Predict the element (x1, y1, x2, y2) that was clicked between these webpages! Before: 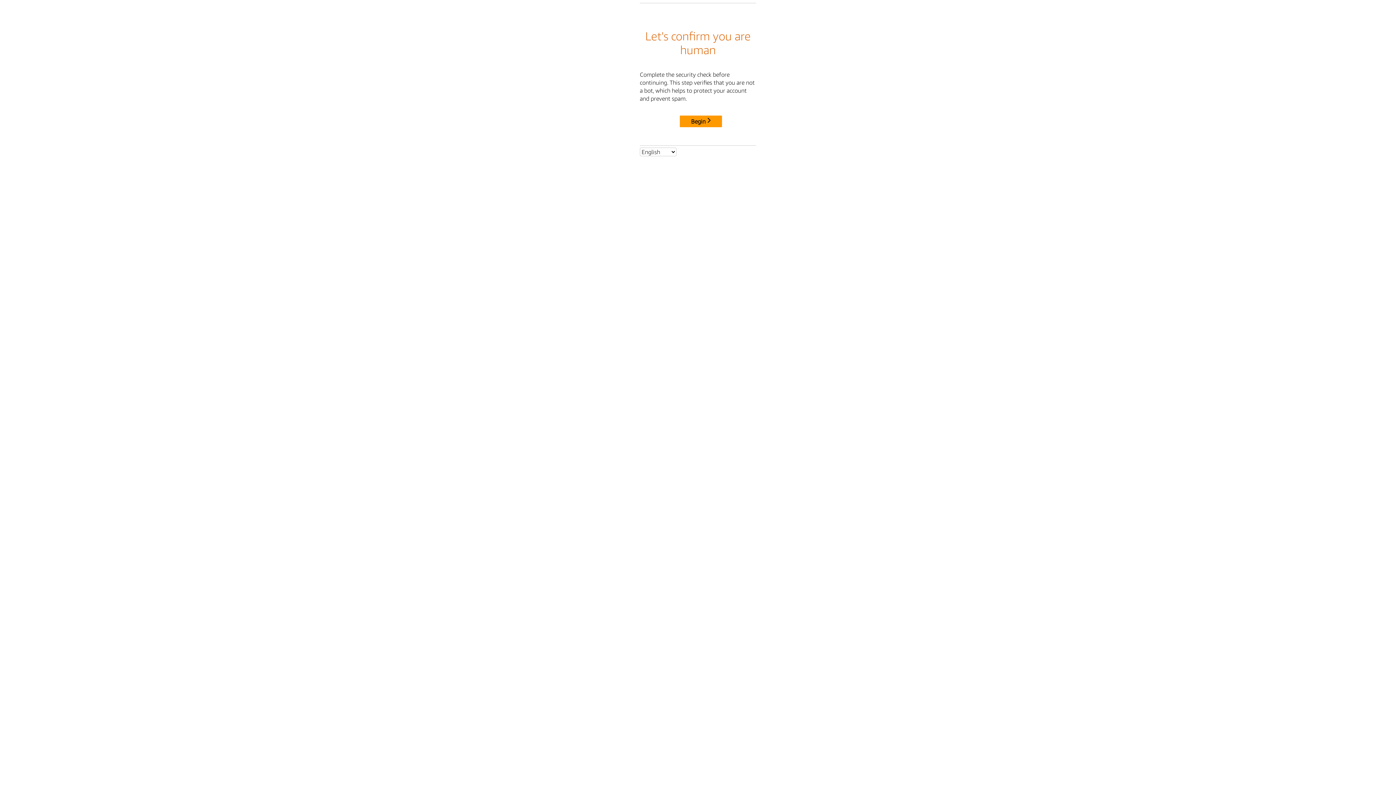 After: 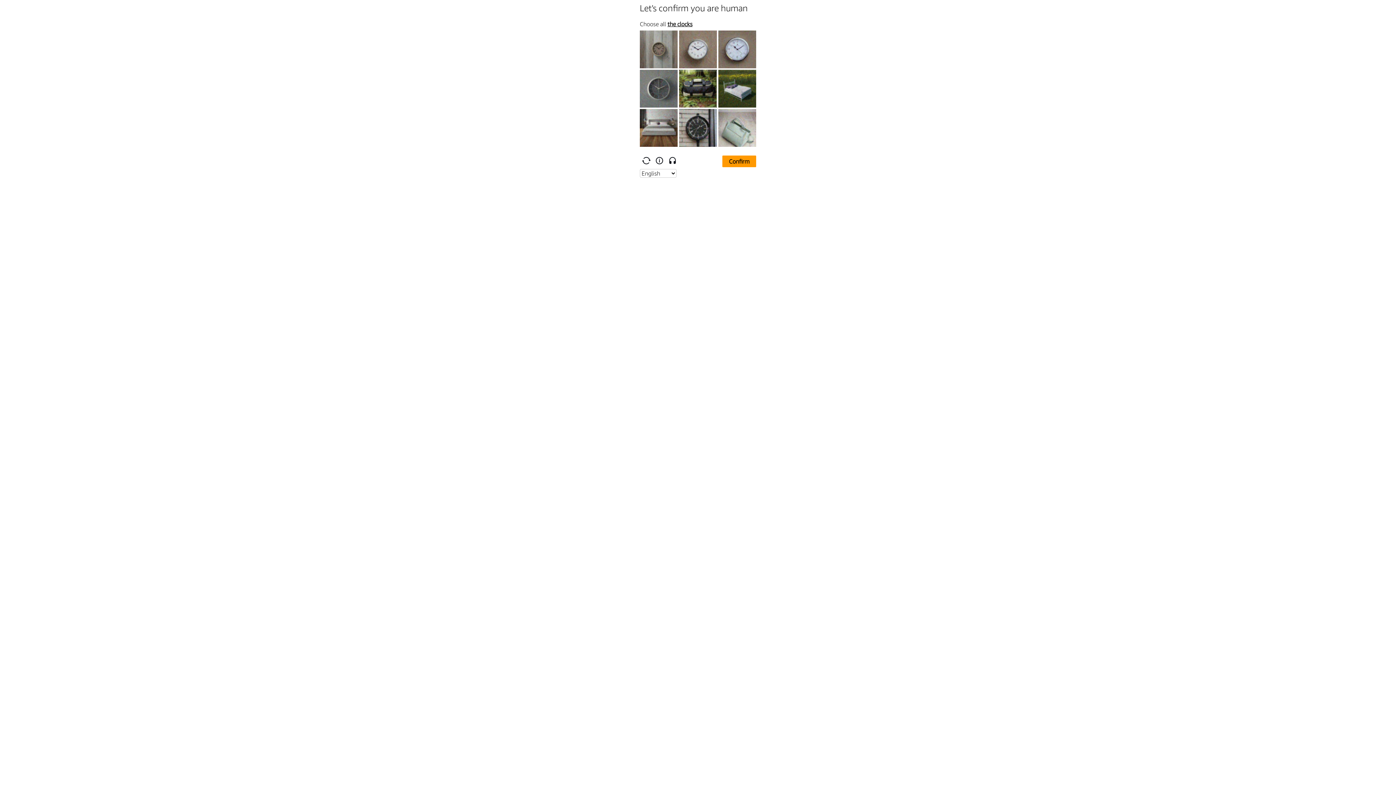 Action: label: Begin bbox: (680, 115, 722, 127)